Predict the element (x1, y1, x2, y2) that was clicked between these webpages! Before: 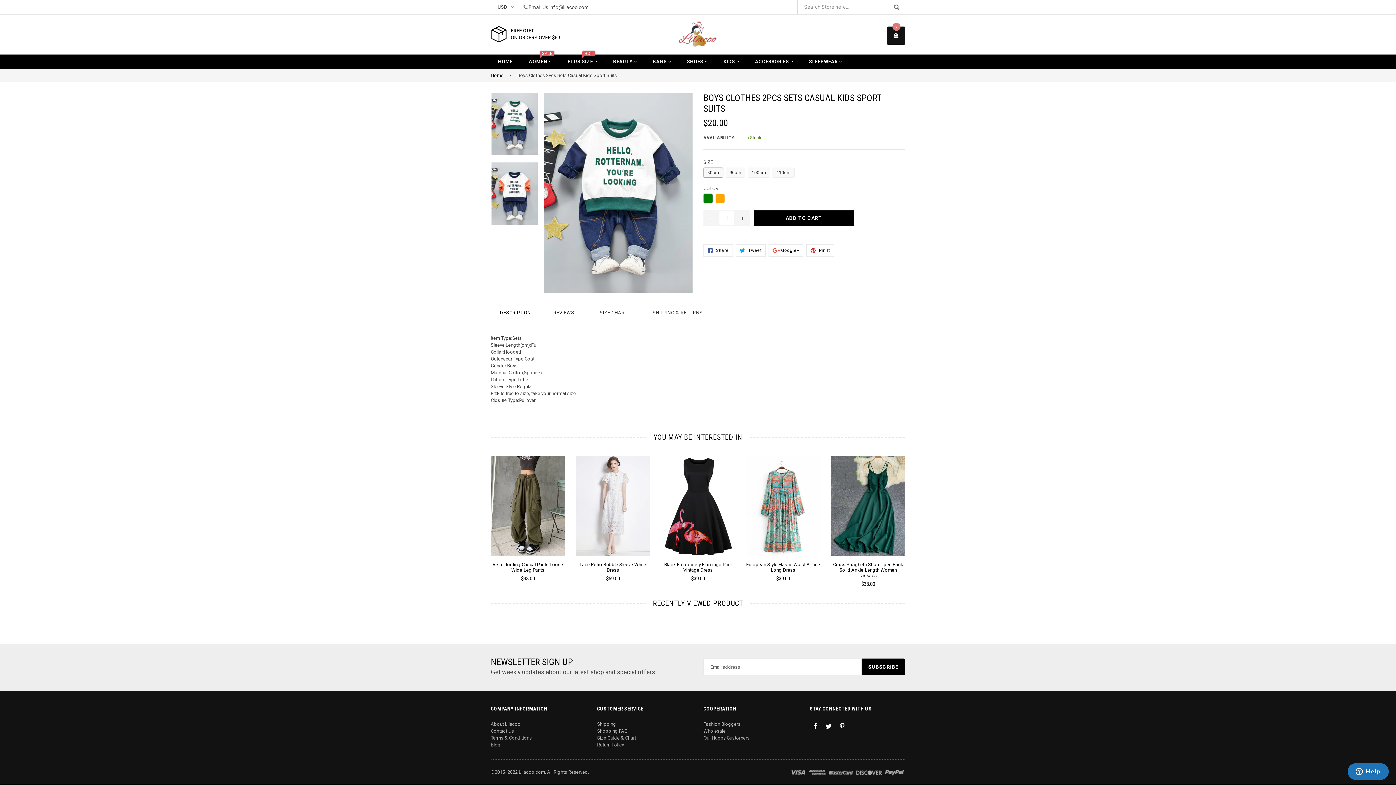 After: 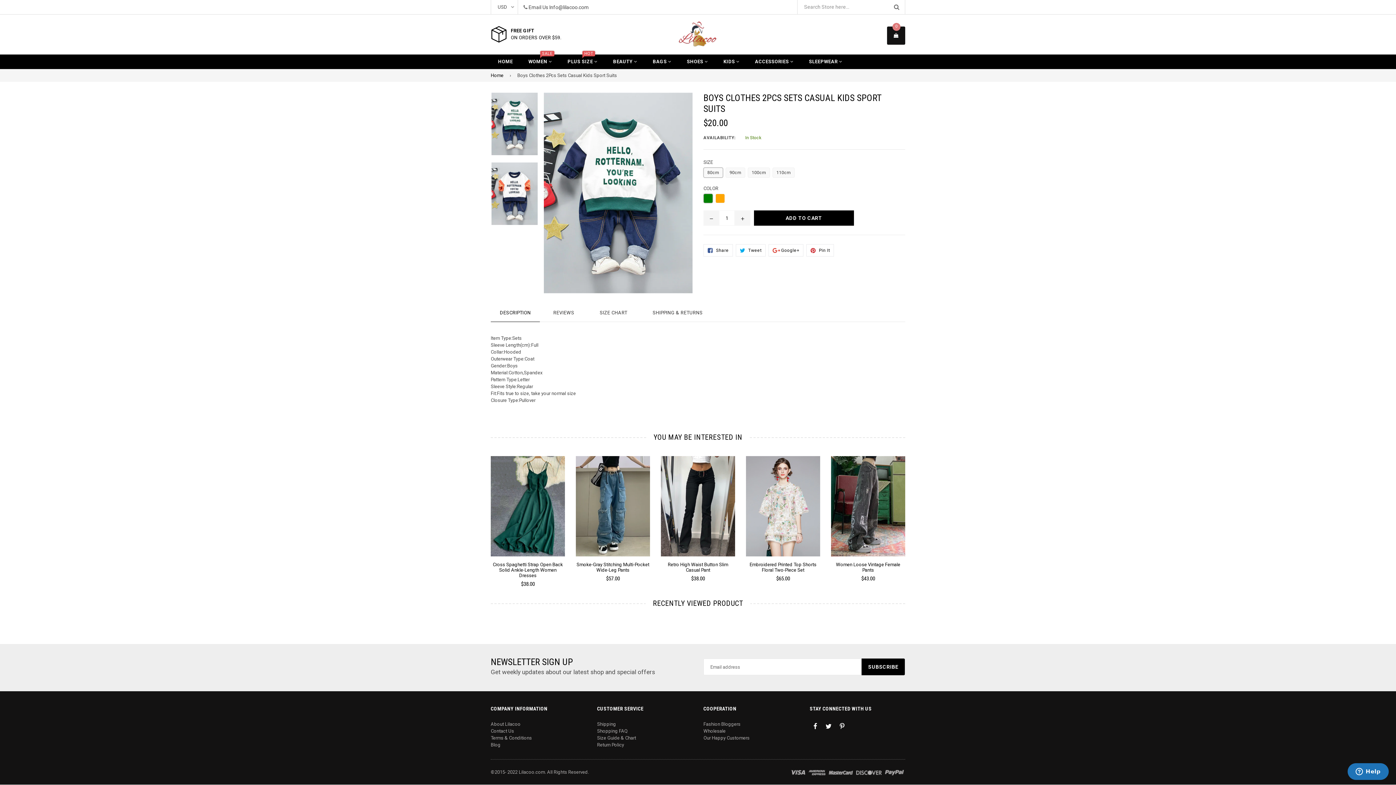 Action: label:  Tweet
Tweet On Twitter bbox: (735, 244, 765, 256)